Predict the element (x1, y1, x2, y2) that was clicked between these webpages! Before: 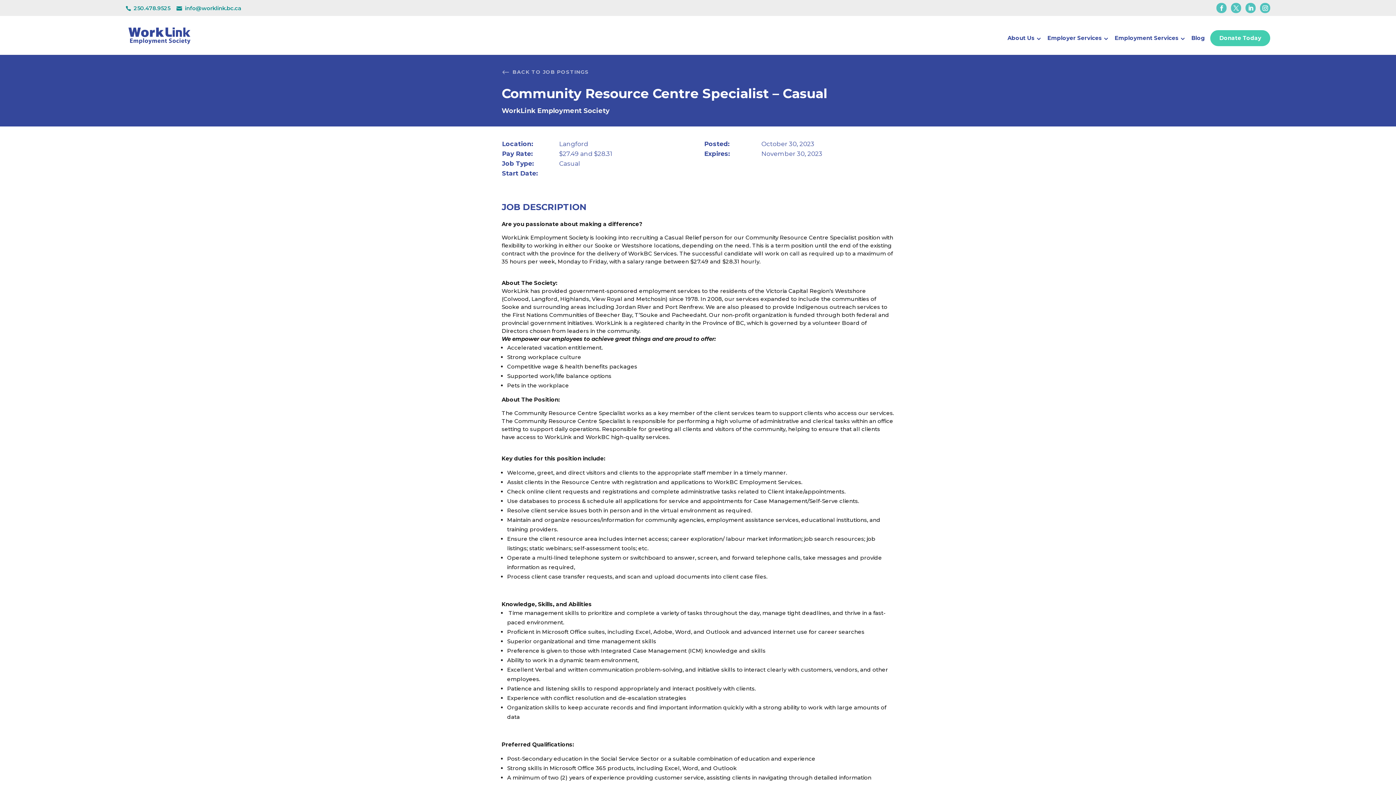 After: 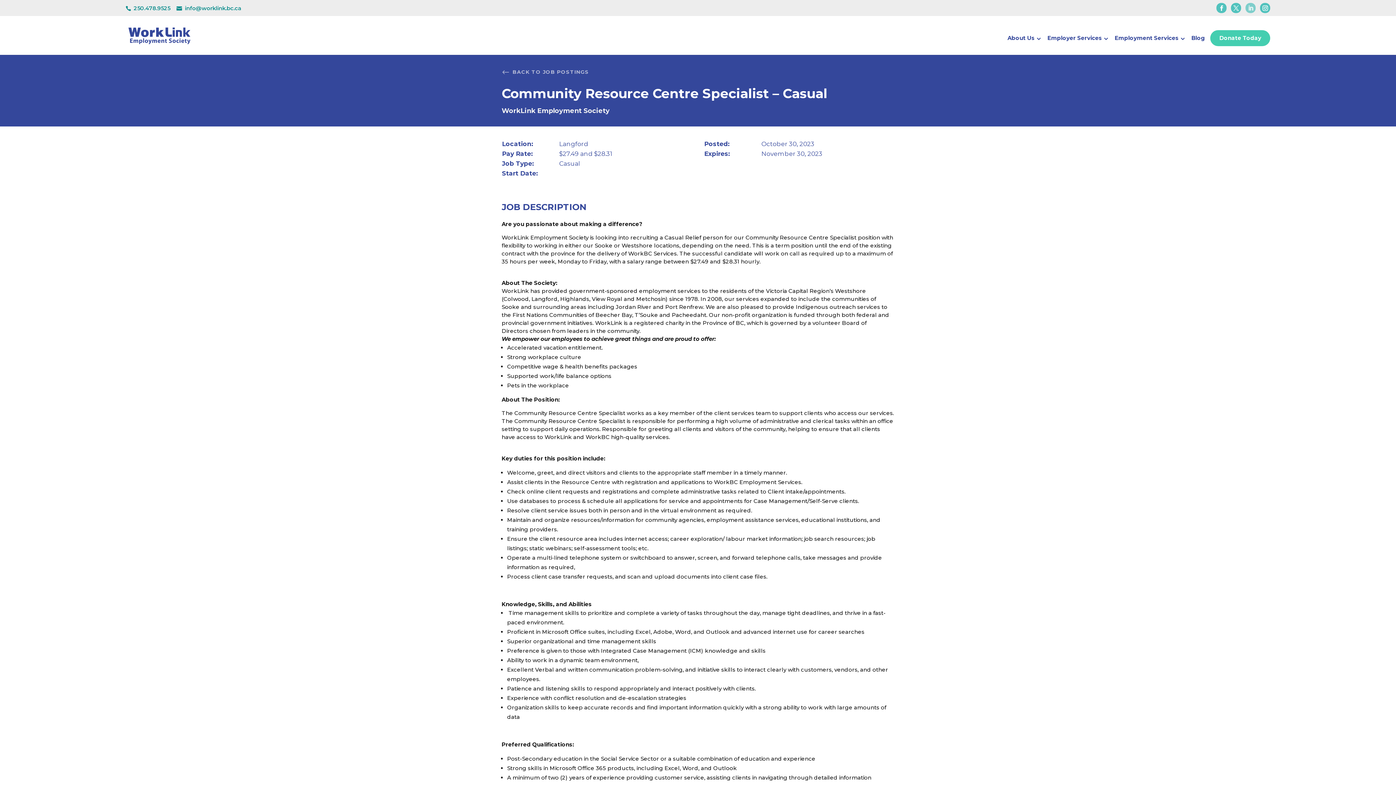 Action: bbox: (1245, 2, 1256, 13)